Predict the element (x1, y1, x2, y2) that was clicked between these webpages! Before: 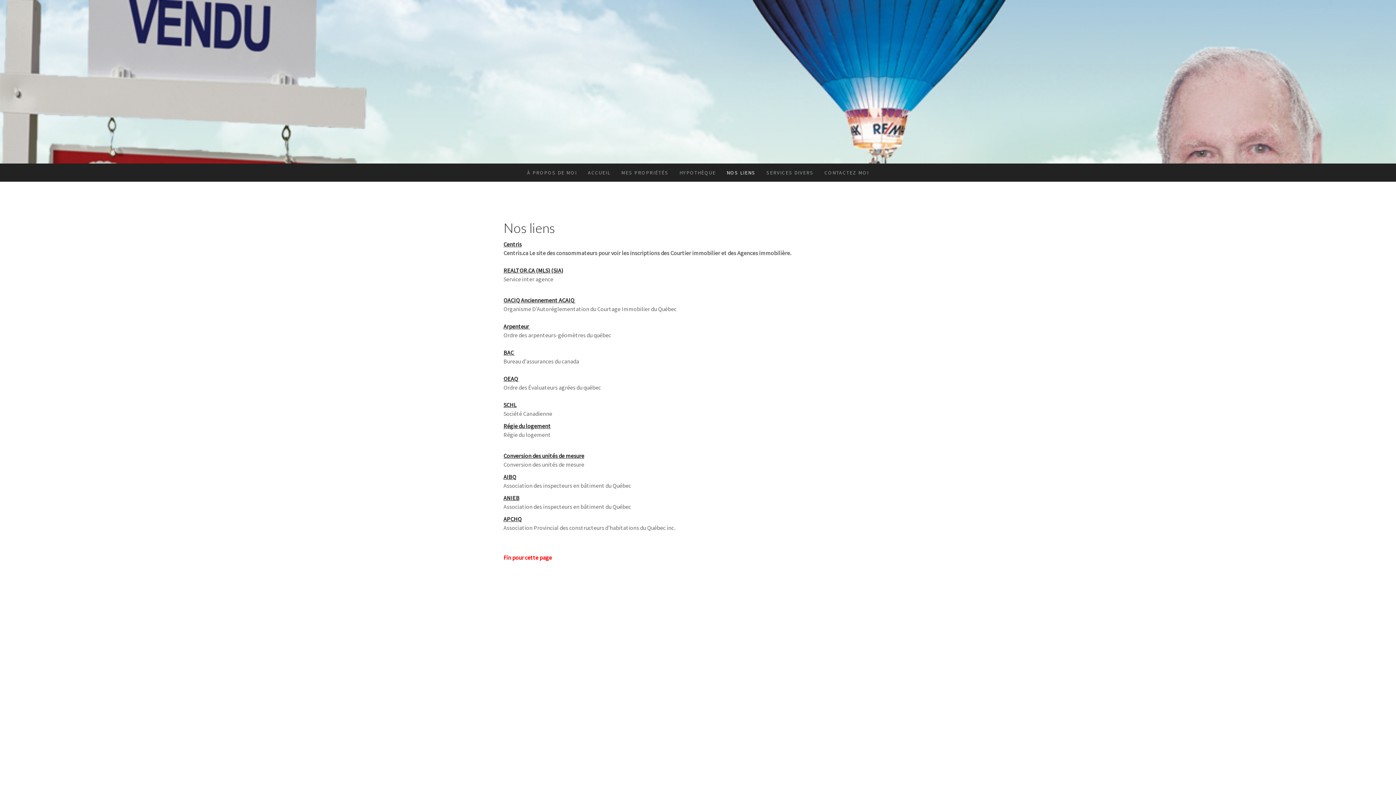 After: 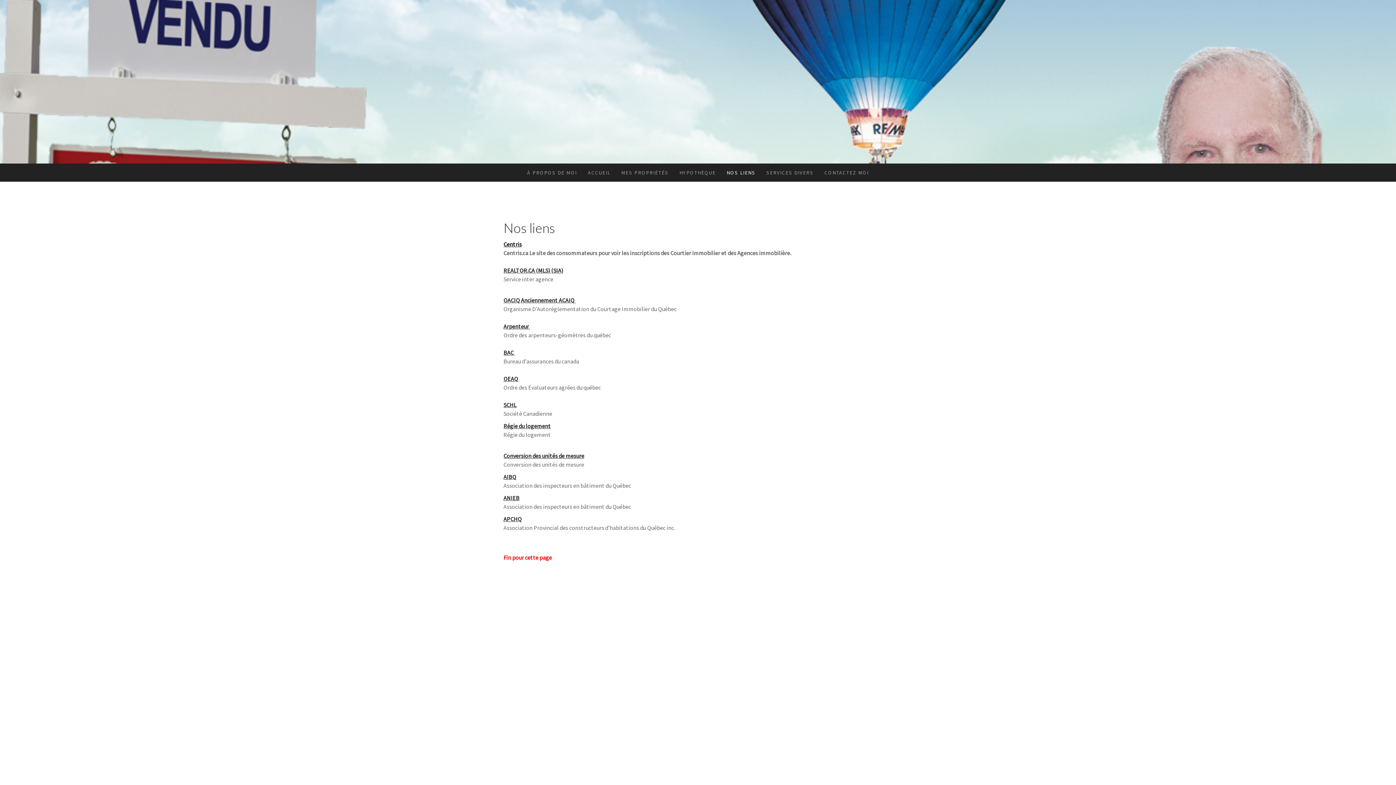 Action: label: Centris bbox: (503, 240, 521, 248)